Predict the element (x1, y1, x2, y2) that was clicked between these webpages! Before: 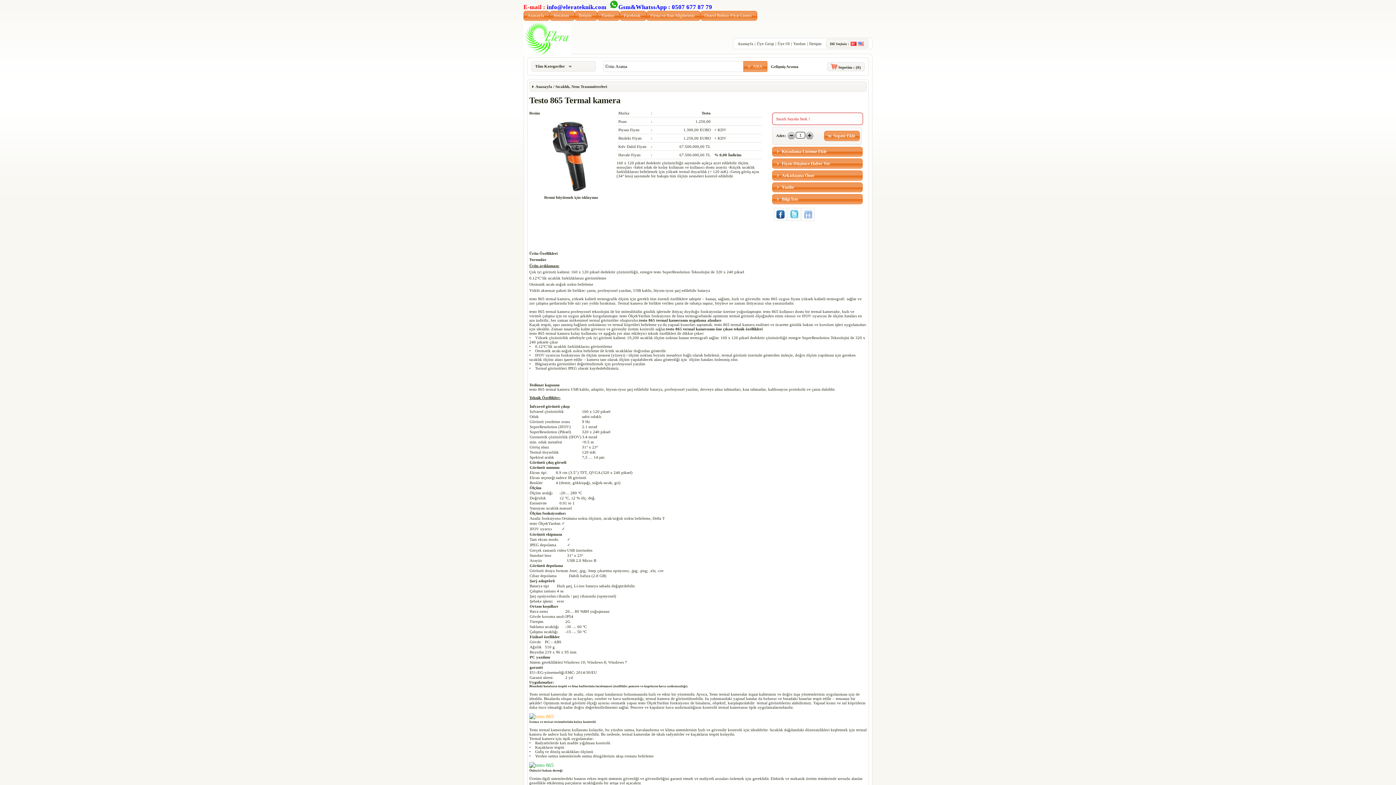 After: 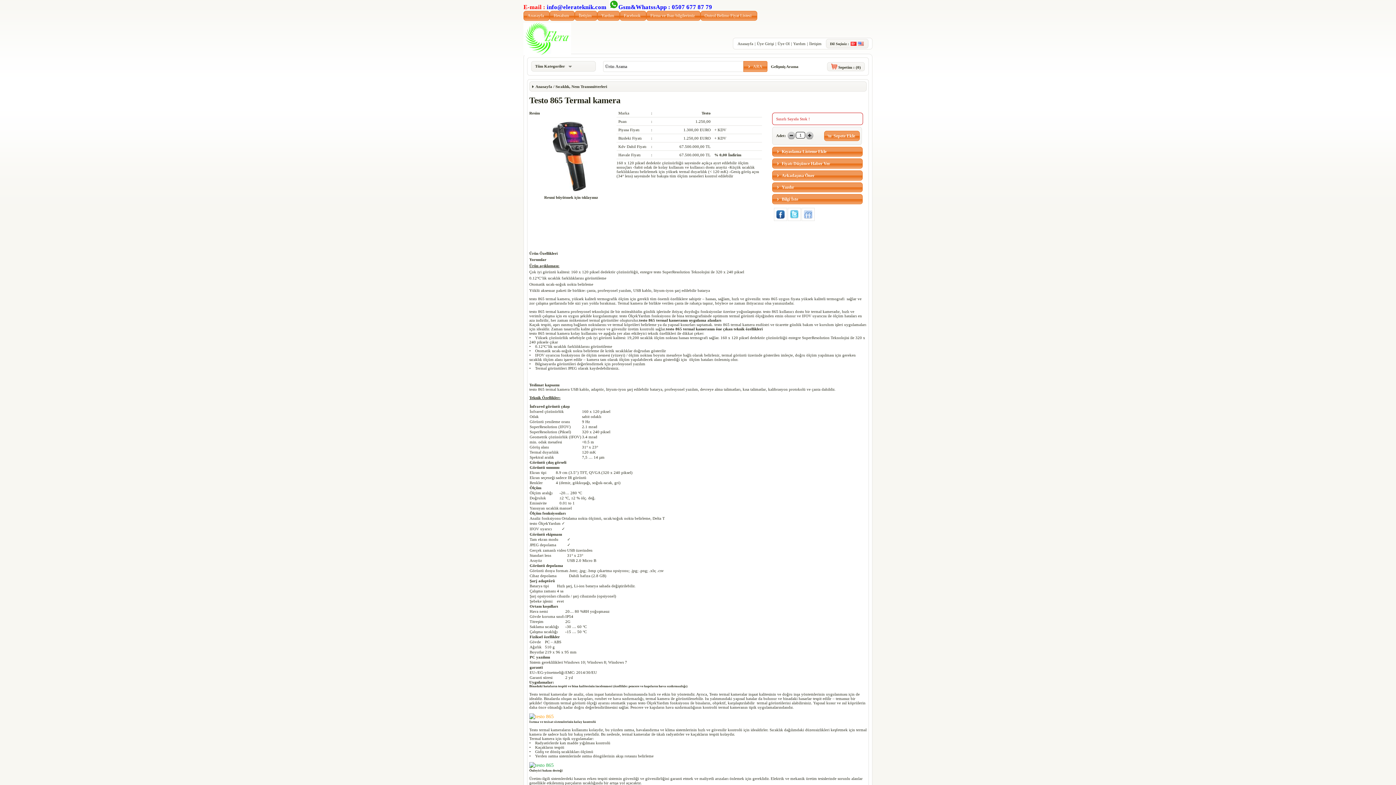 Action: bbox: (801, 207, 815, 221)